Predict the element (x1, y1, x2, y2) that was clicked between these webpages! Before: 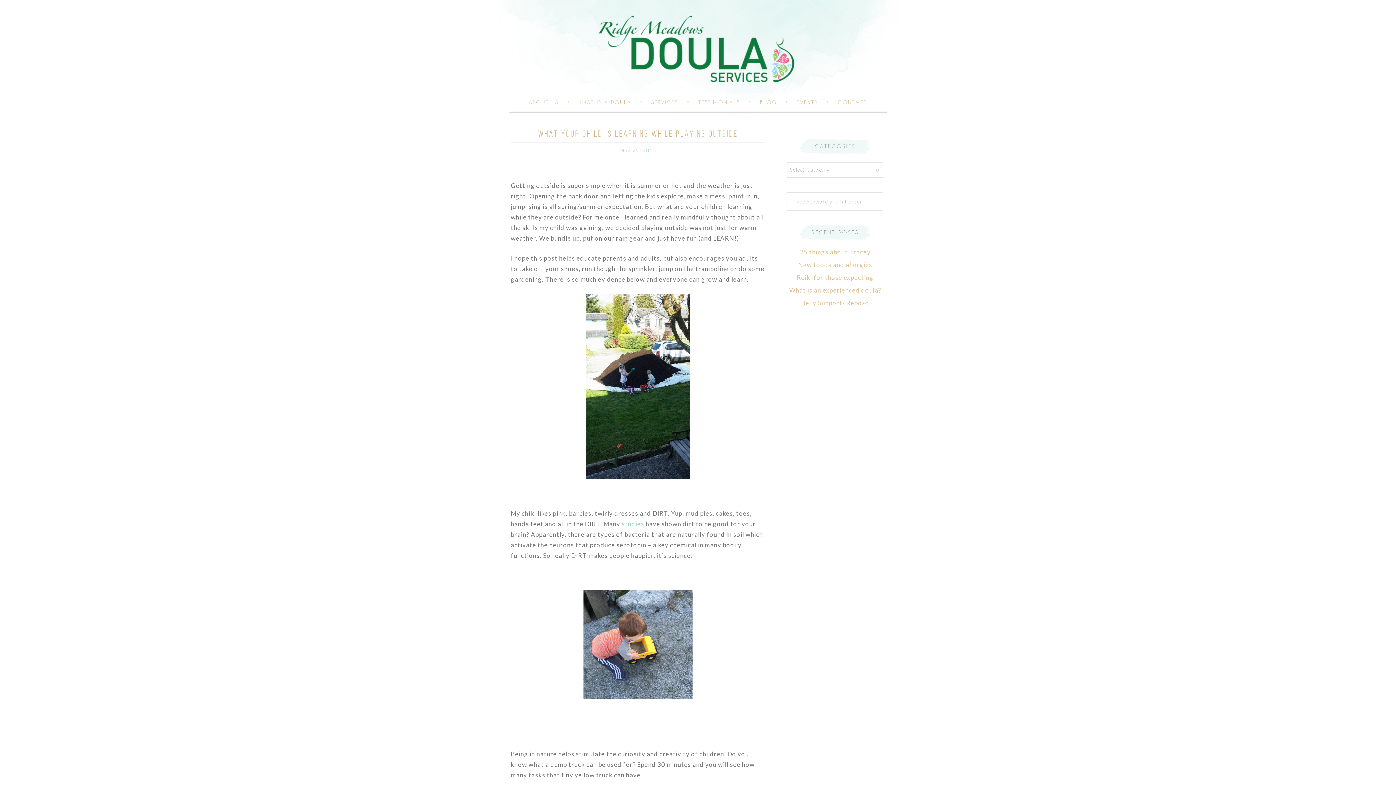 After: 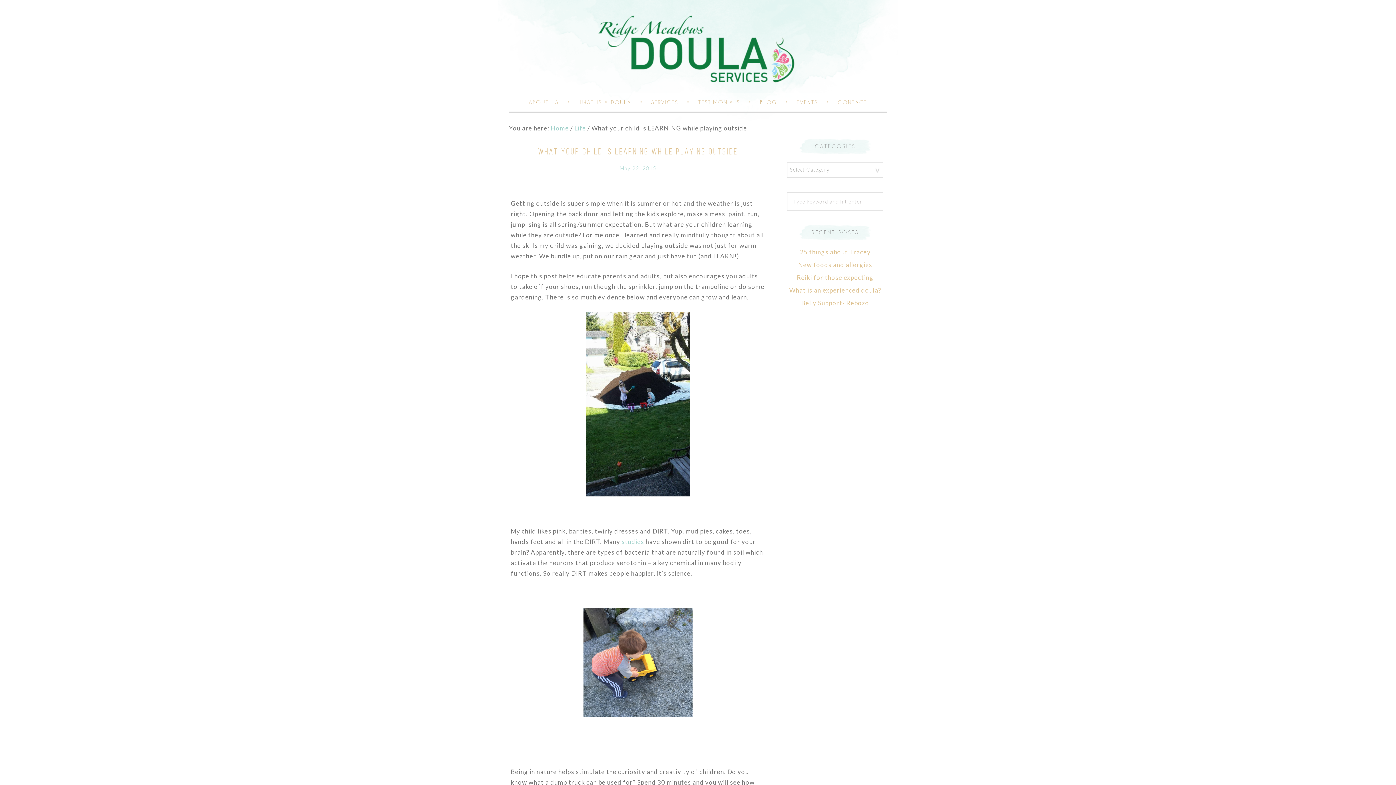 Action: bbox: (538, 129, 738, 138) label: WHAT YOUR CHILD IS LEARNING WHILE PLAYING OUTSIDE